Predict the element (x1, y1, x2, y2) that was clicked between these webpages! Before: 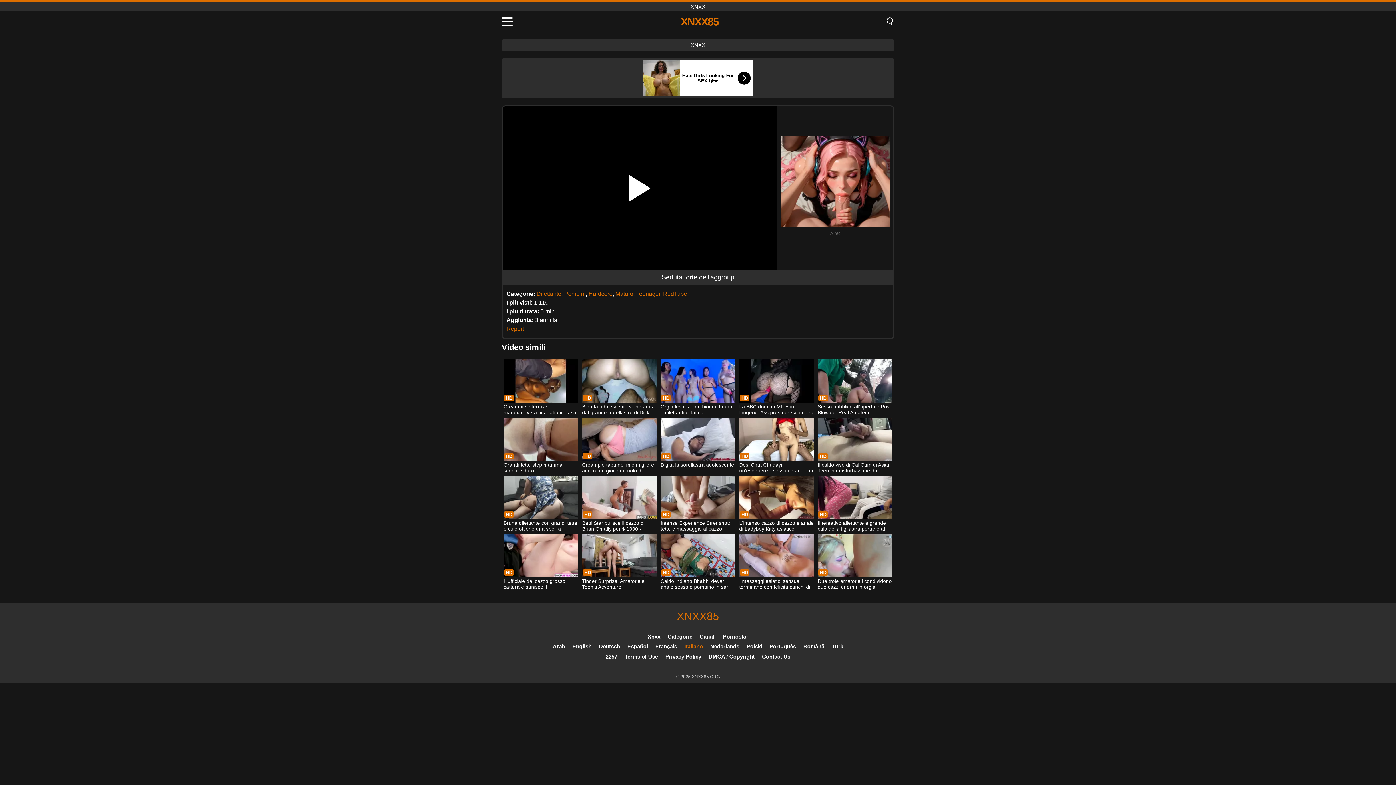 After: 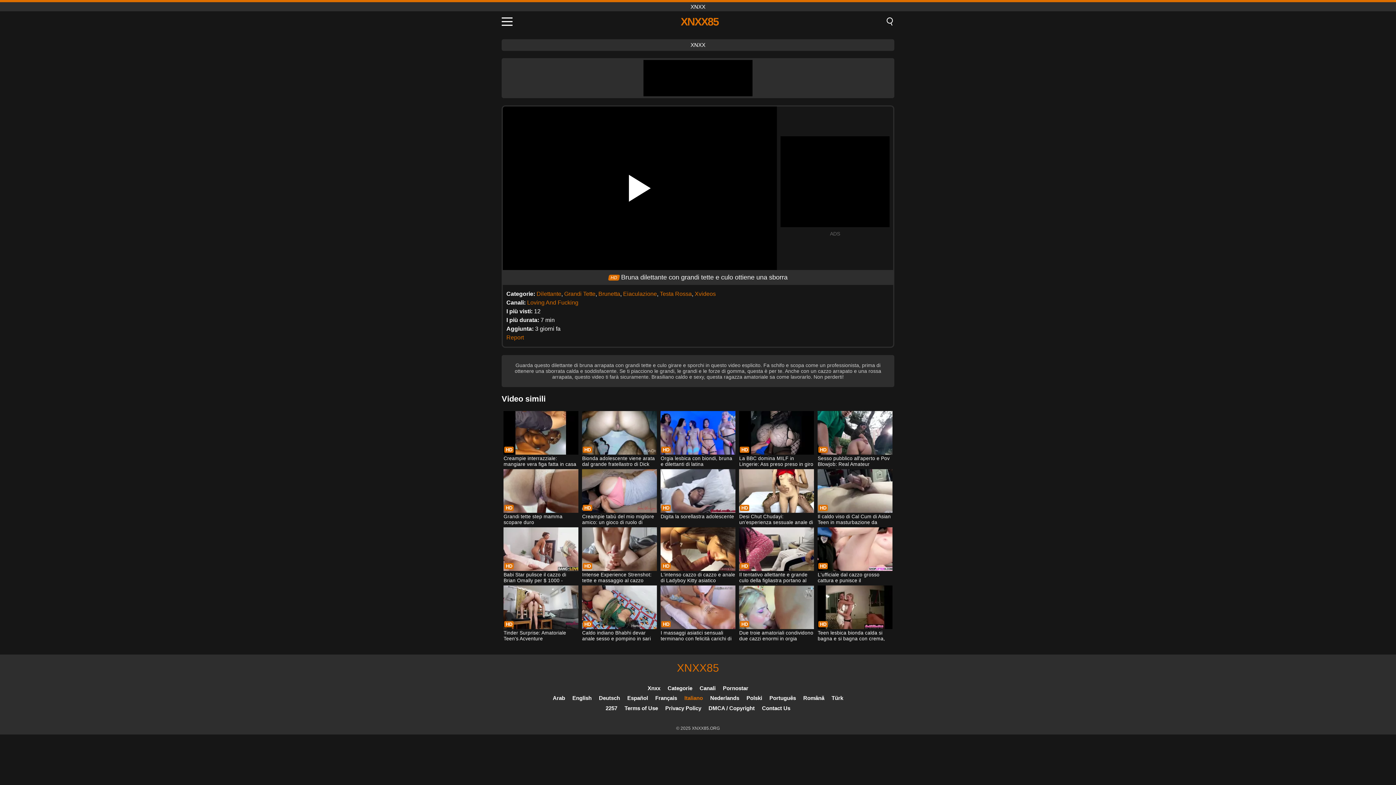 Action: bbox: (503, 476, 578, 533) label: Bruna dilettante con grandi tette e culo ottiene una sborra